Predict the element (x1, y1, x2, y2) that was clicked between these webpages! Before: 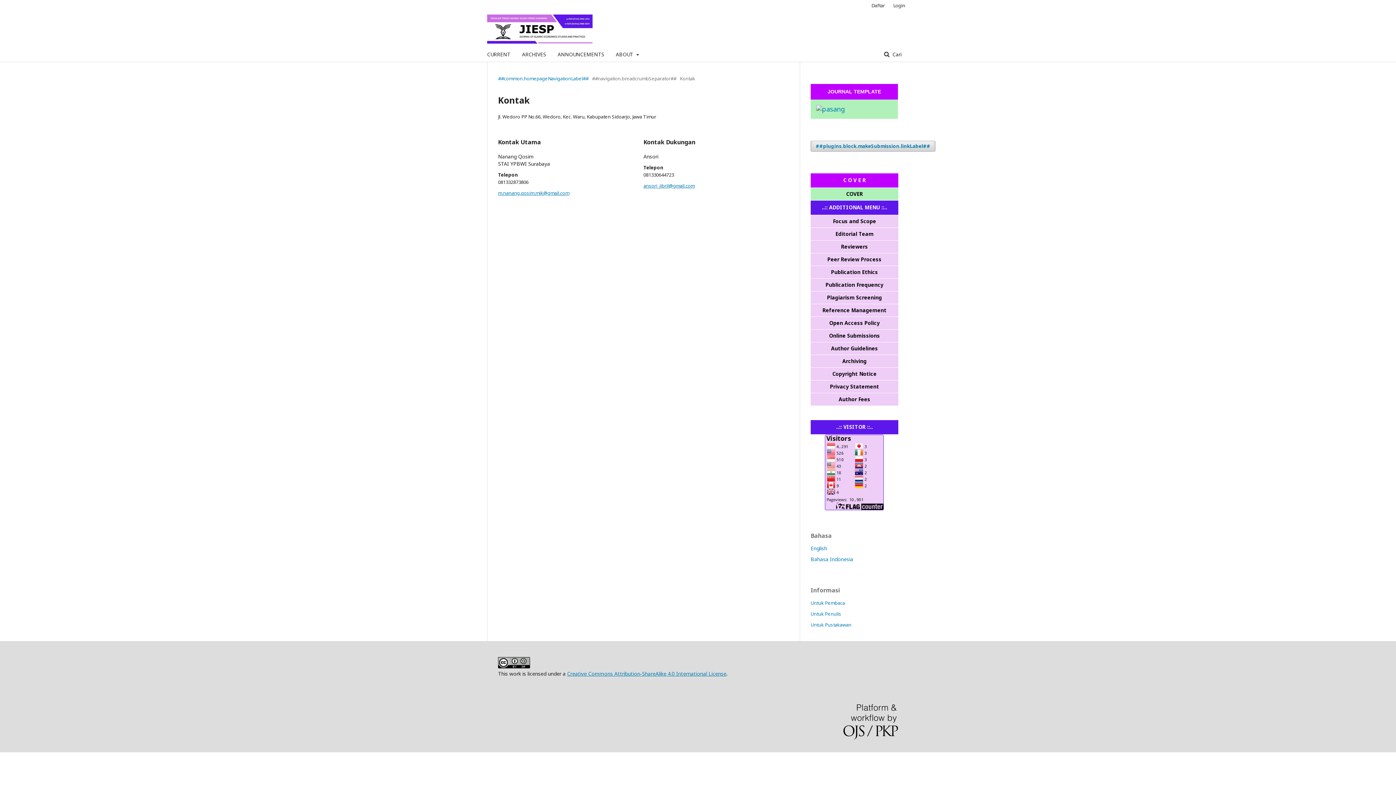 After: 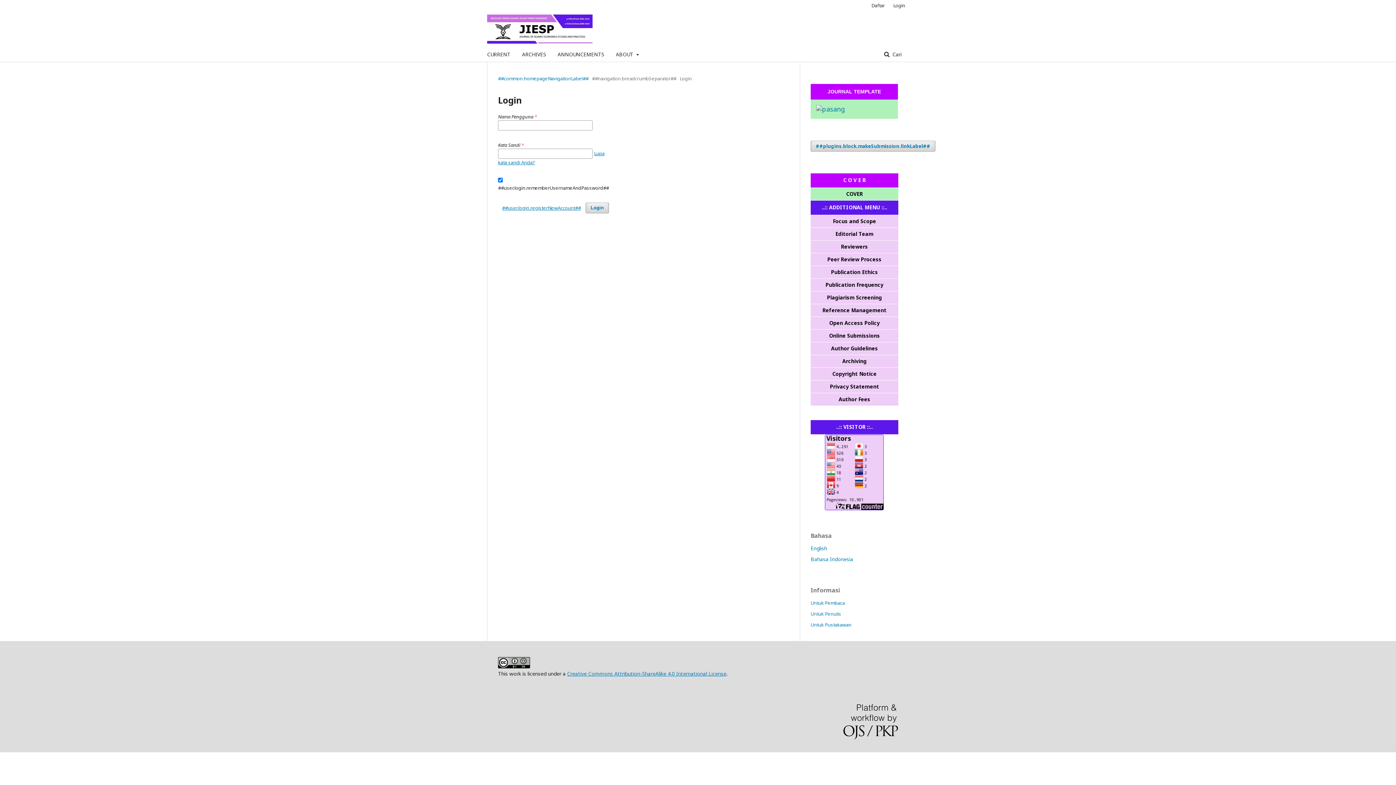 Action: label: Login bbox: (889, 0, 905, 10)